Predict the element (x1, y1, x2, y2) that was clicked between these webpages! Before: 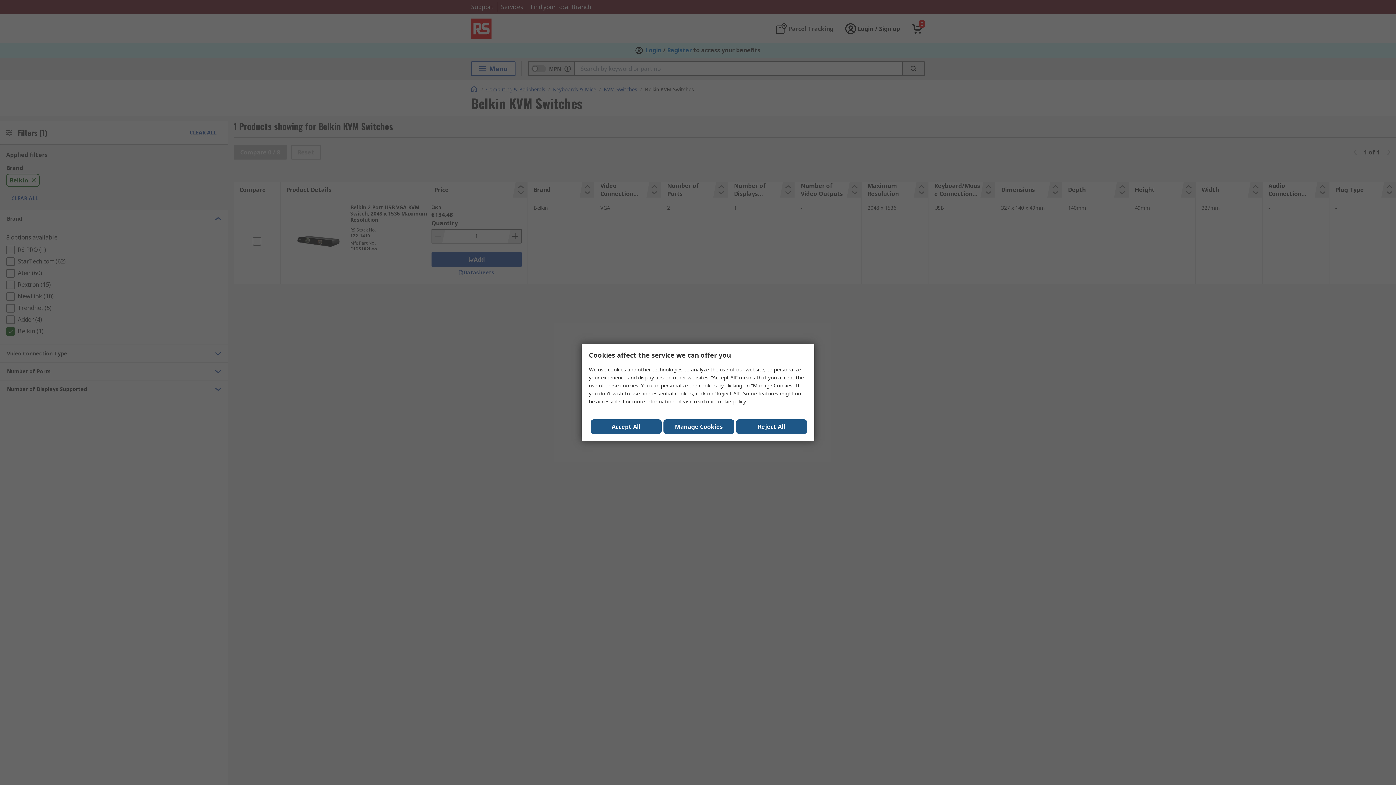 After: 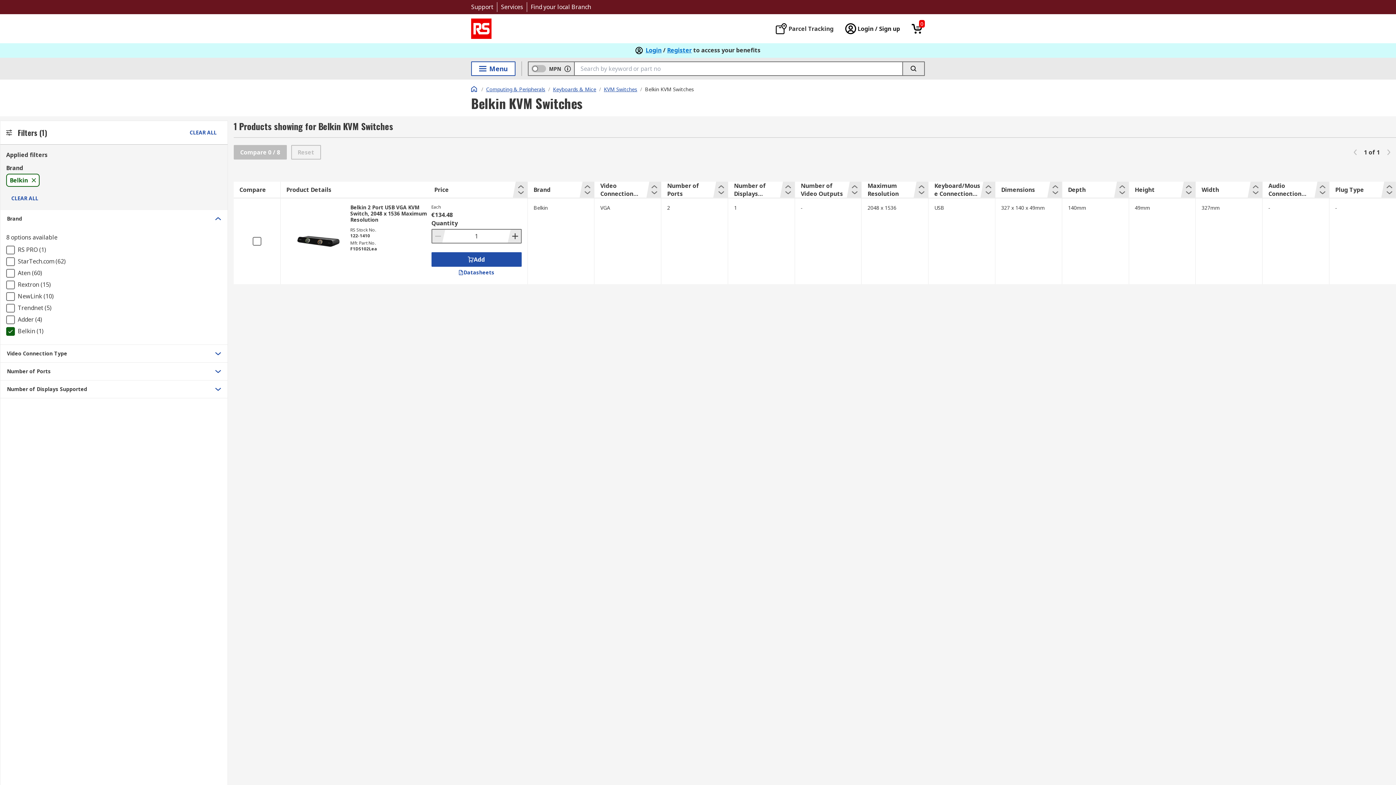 Action: bbox: (736, 419, 807, 434) label: Reject All